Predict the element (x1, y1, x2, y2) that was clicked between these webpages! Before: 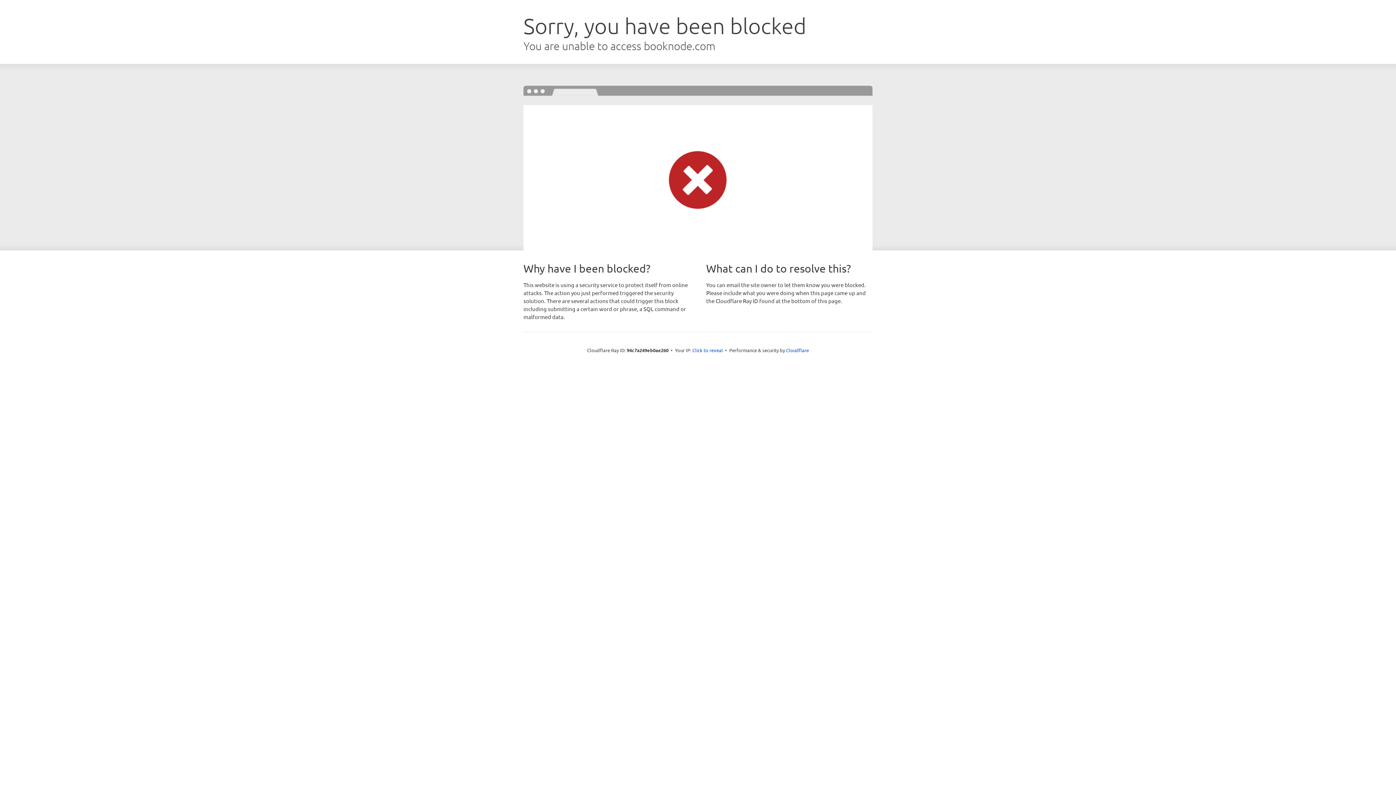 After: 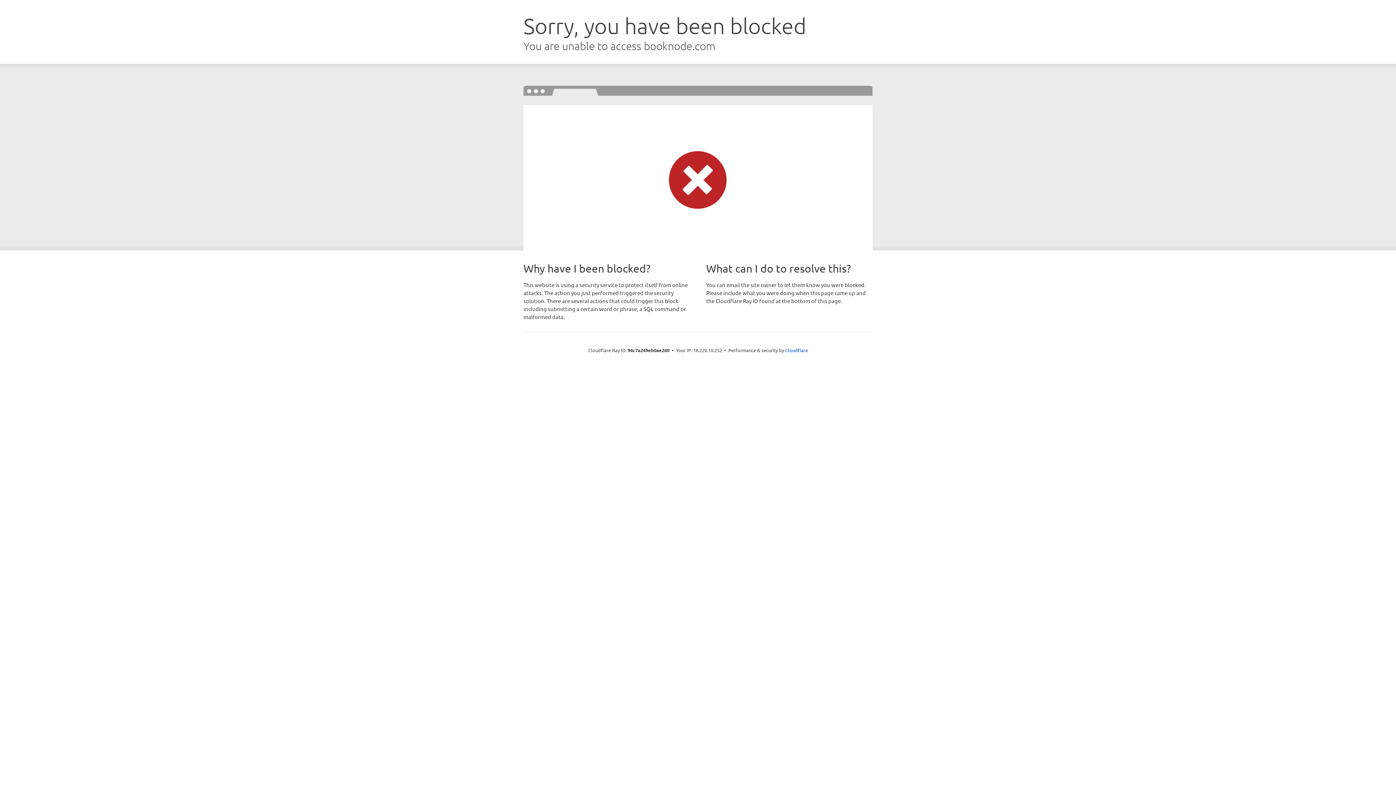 Action: bbox: (692, 346, 723, 353) label: Click to reveal